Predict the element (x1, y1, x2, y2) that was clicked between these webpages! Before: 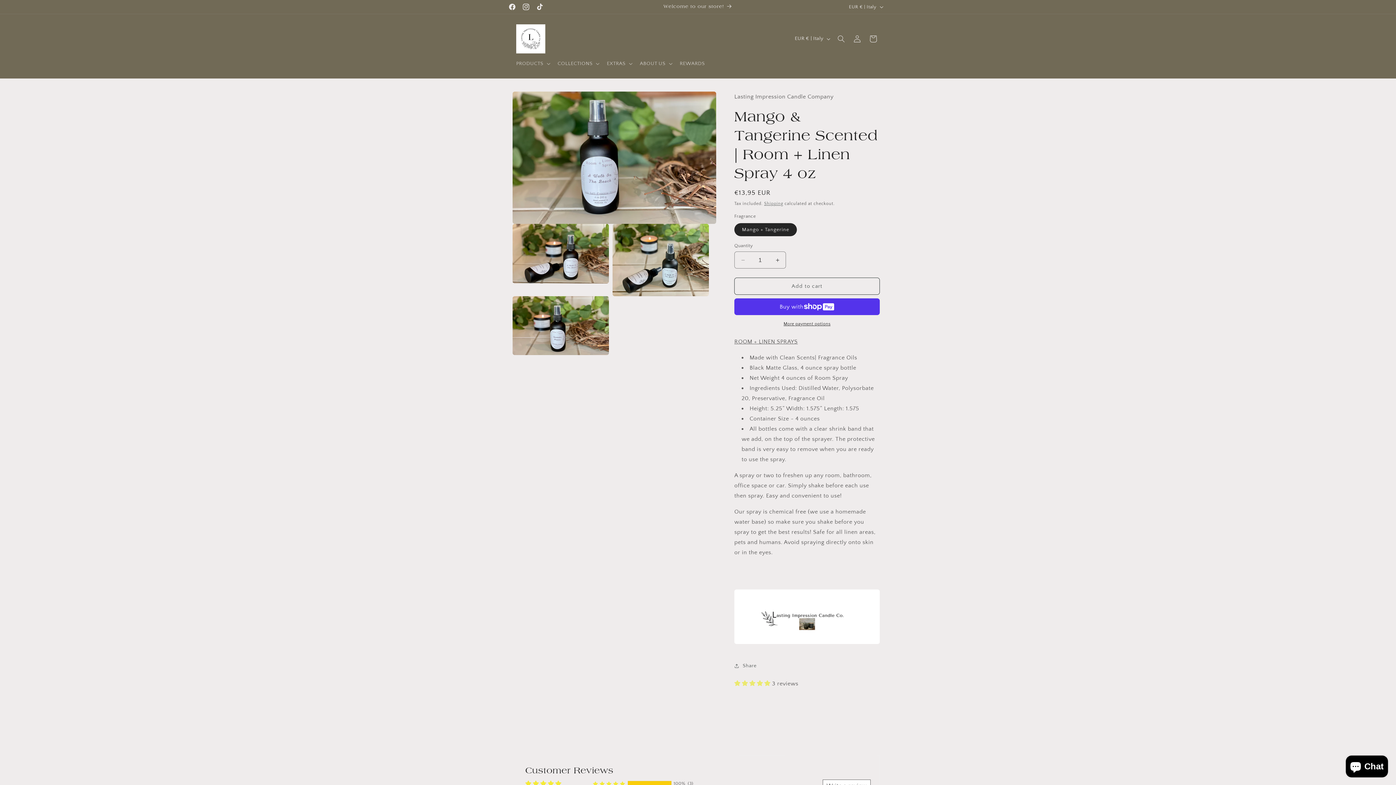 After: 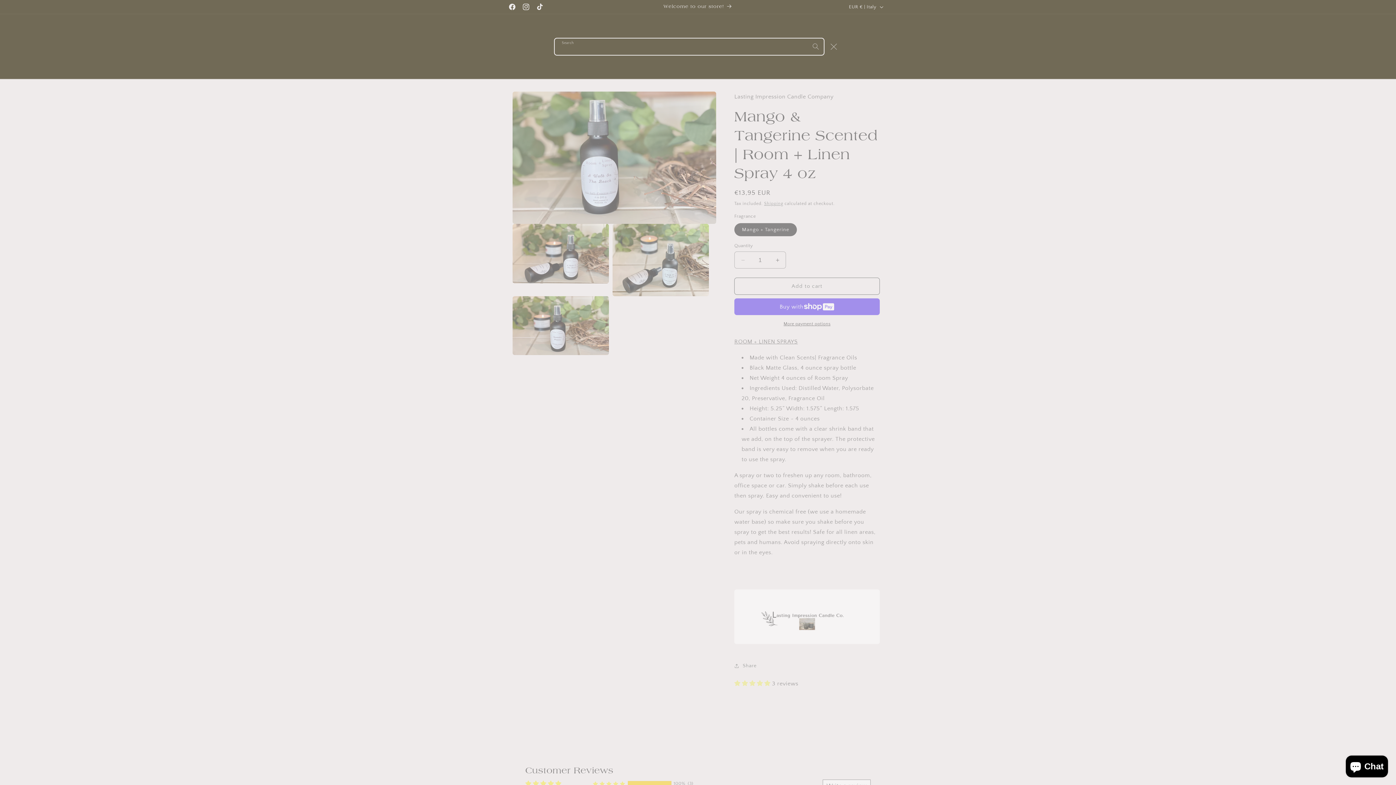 Action: bbox: (833, 30, 849, 46) label: Search